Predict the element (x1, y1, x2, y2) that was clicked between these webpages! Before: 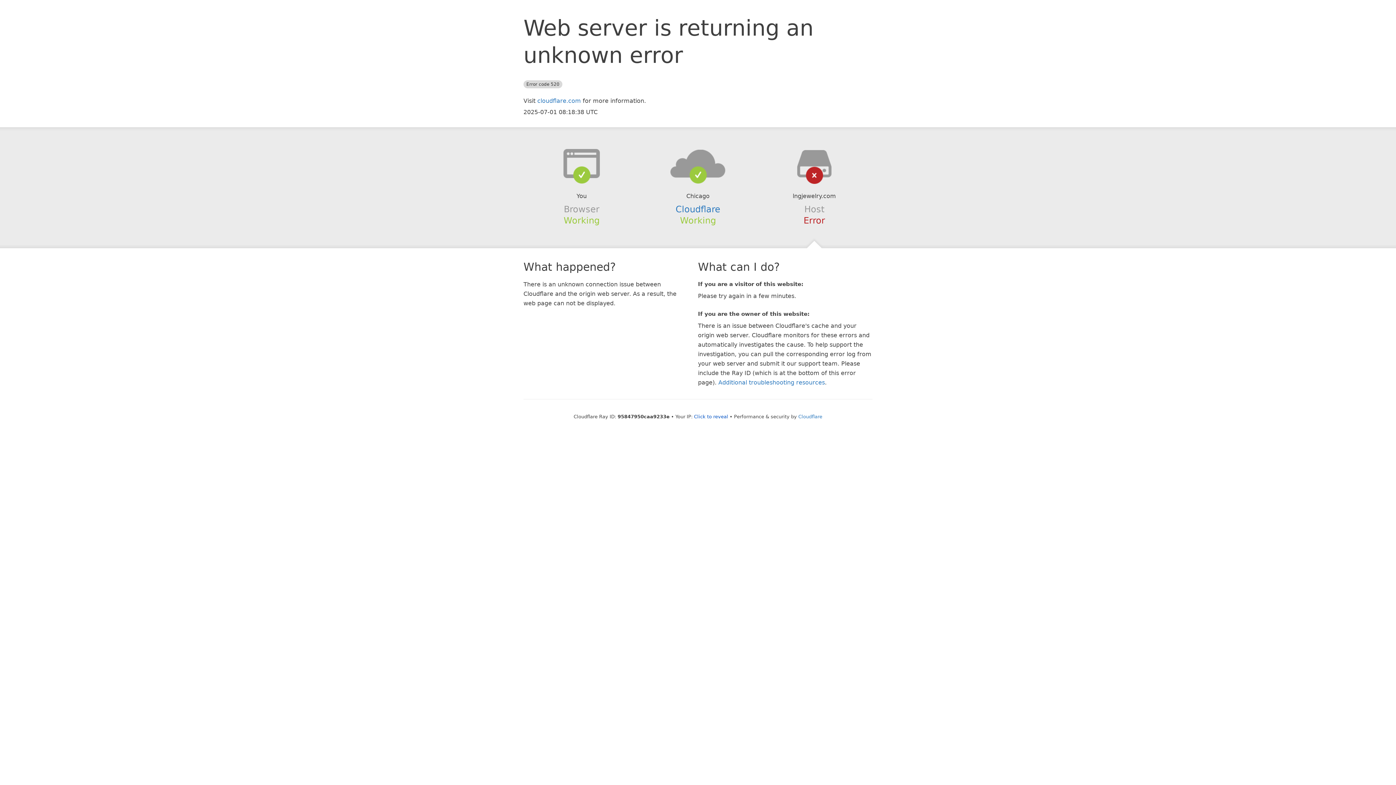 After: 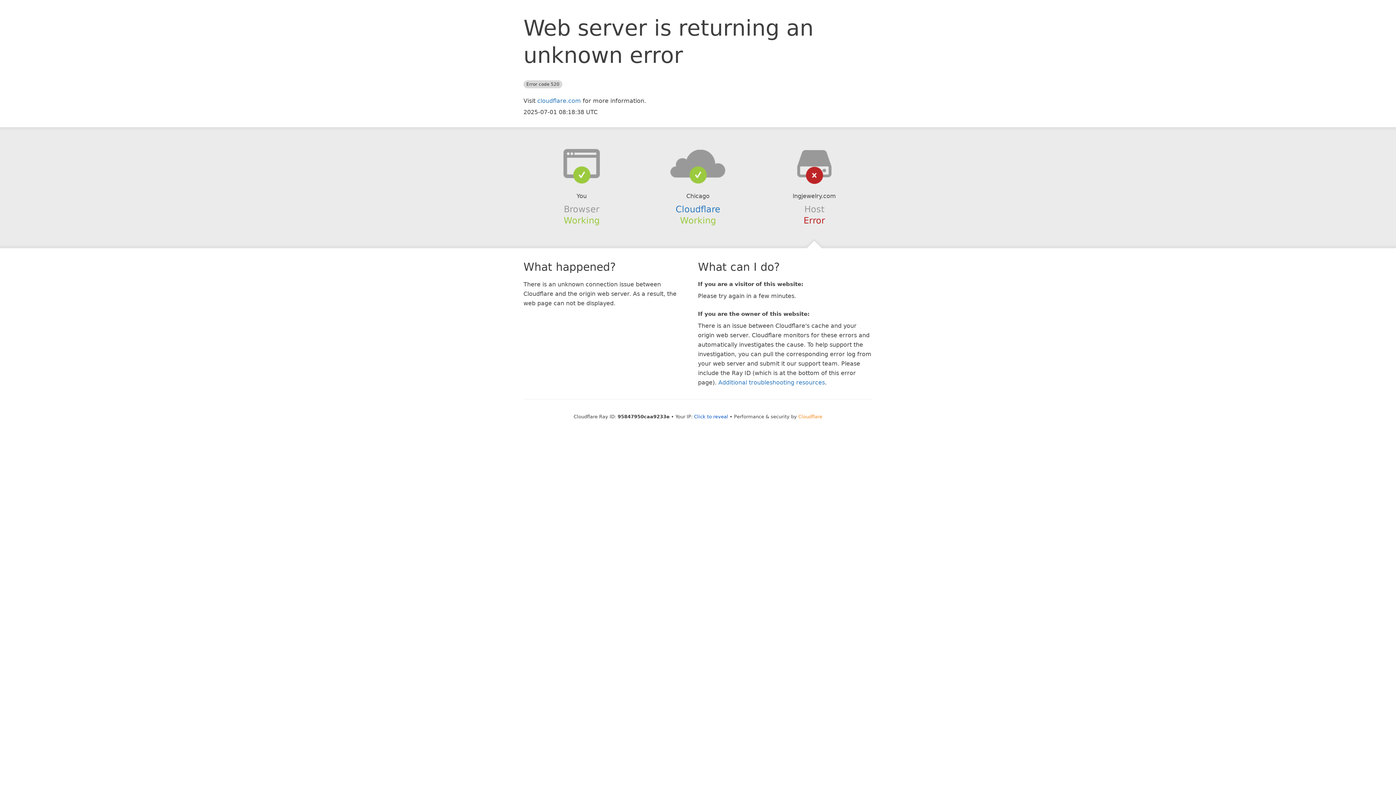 Action: bbox: (798, 414, 822, 419) label: Cloudflare